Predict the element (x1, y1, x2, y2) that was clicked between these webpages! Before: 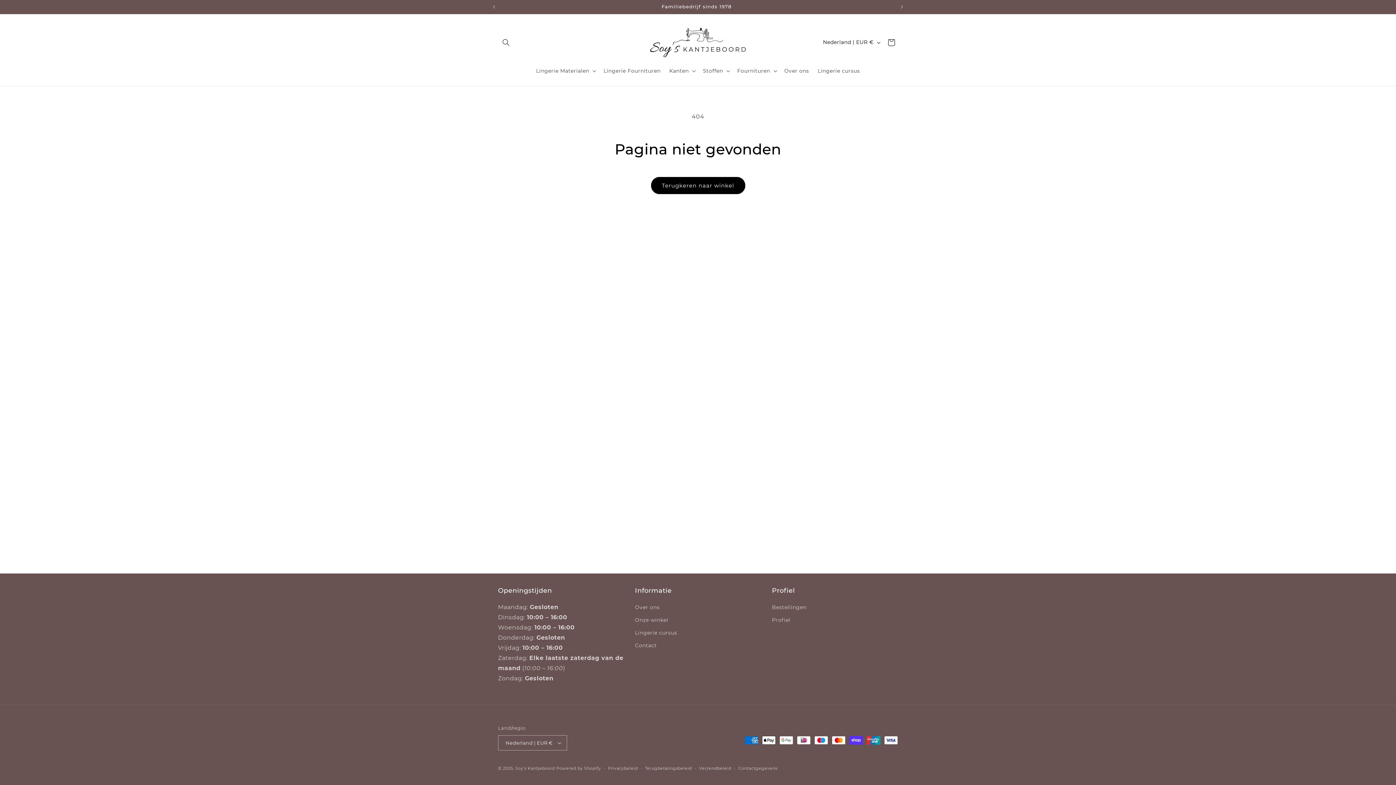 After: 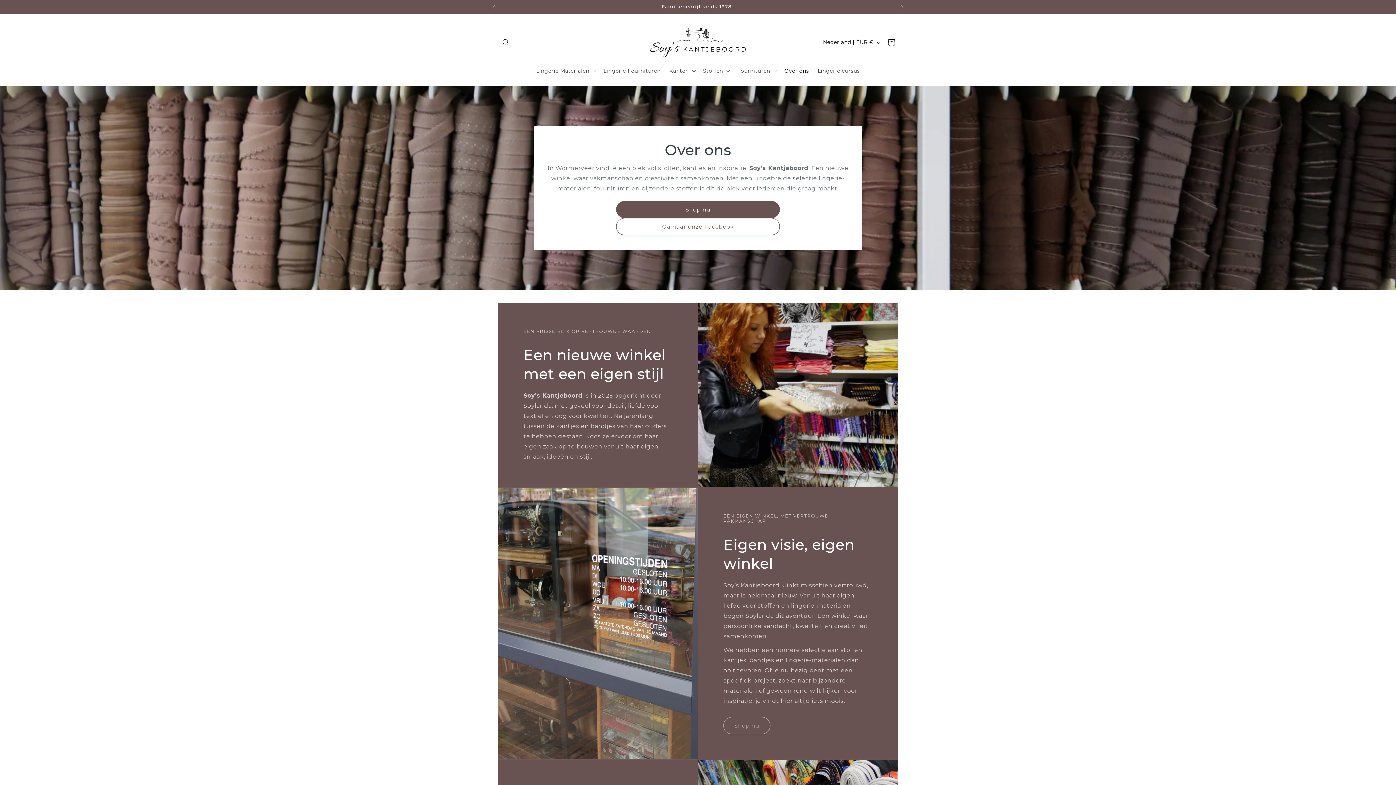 Action: label: Over ons bbox: (780, 63, 813, 78)